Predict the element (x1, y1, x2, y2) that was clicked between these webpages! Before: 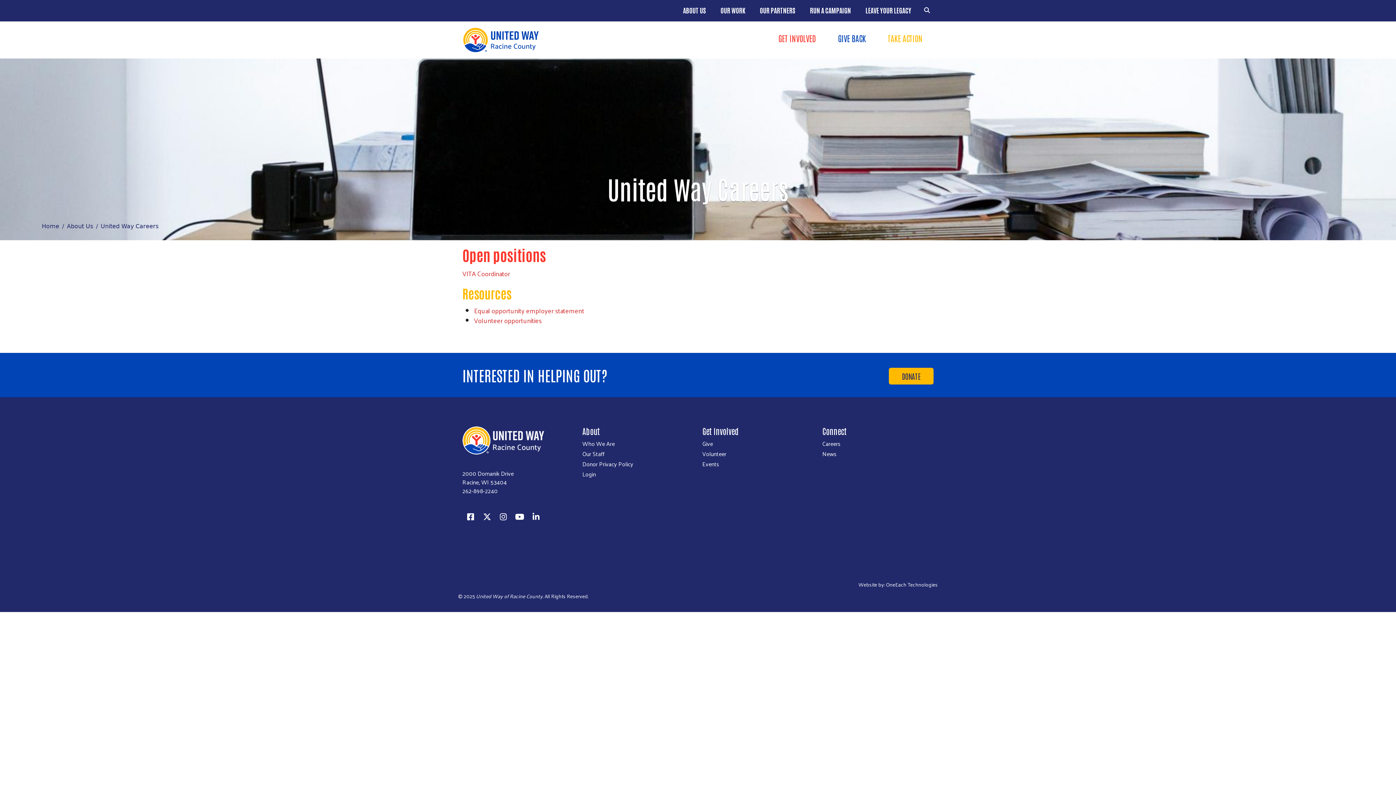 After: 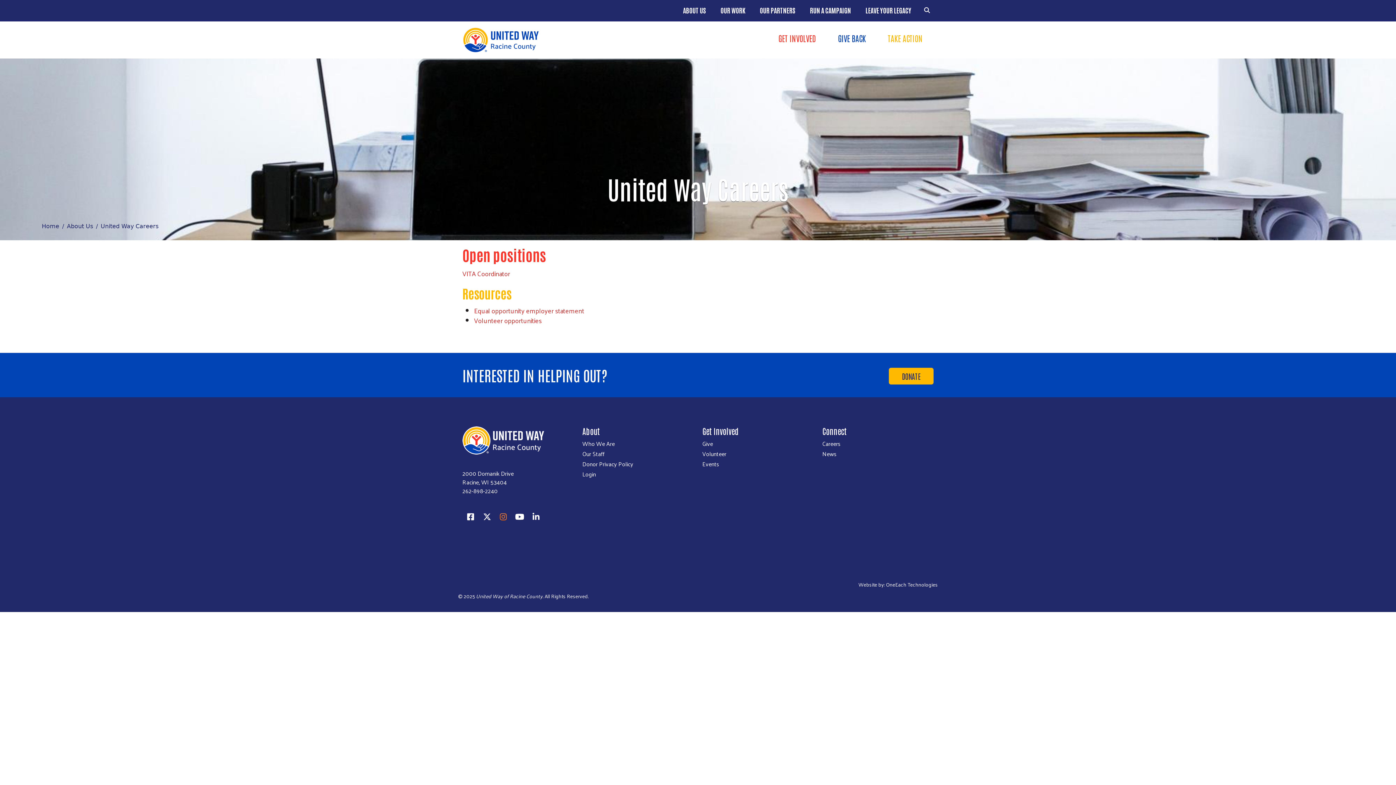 Action: bbox: (495, 508, 511, 525)